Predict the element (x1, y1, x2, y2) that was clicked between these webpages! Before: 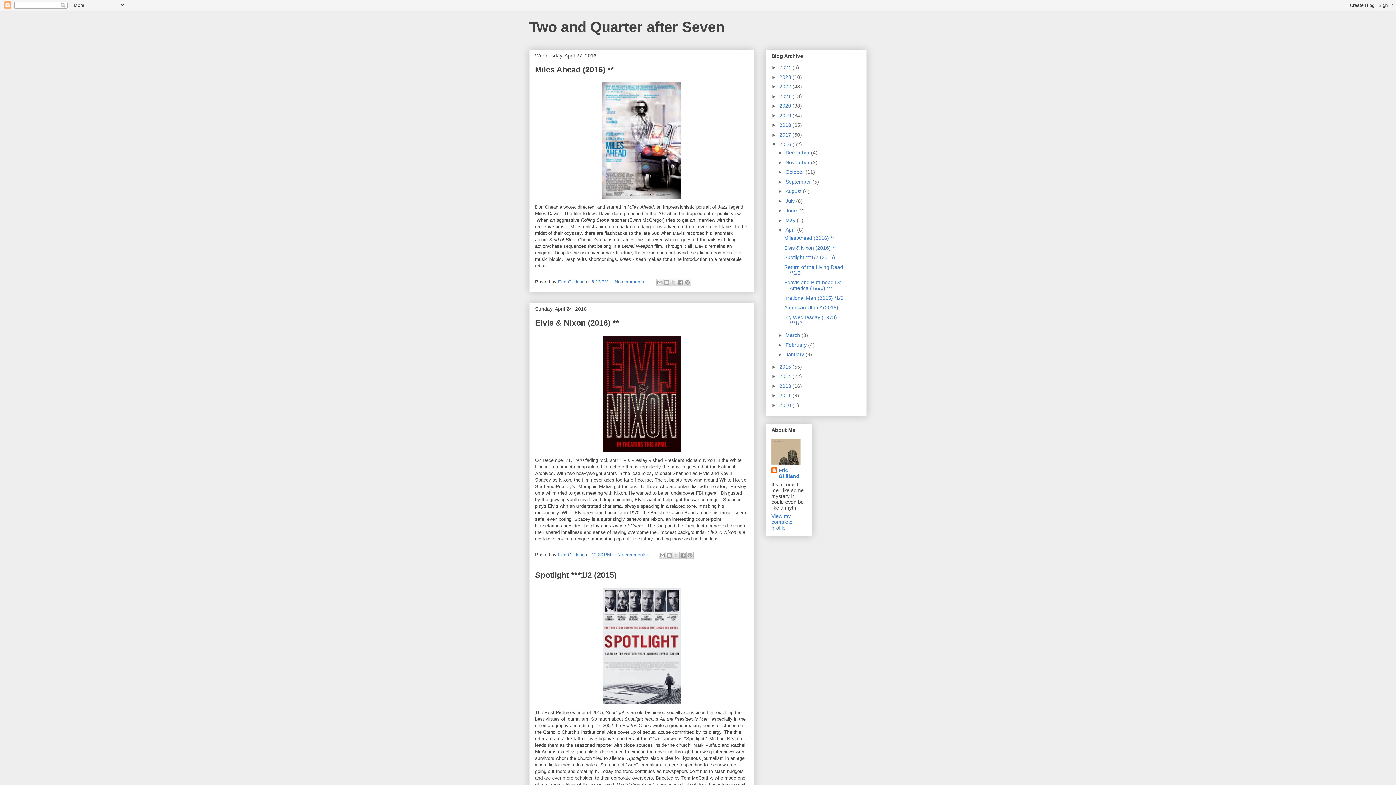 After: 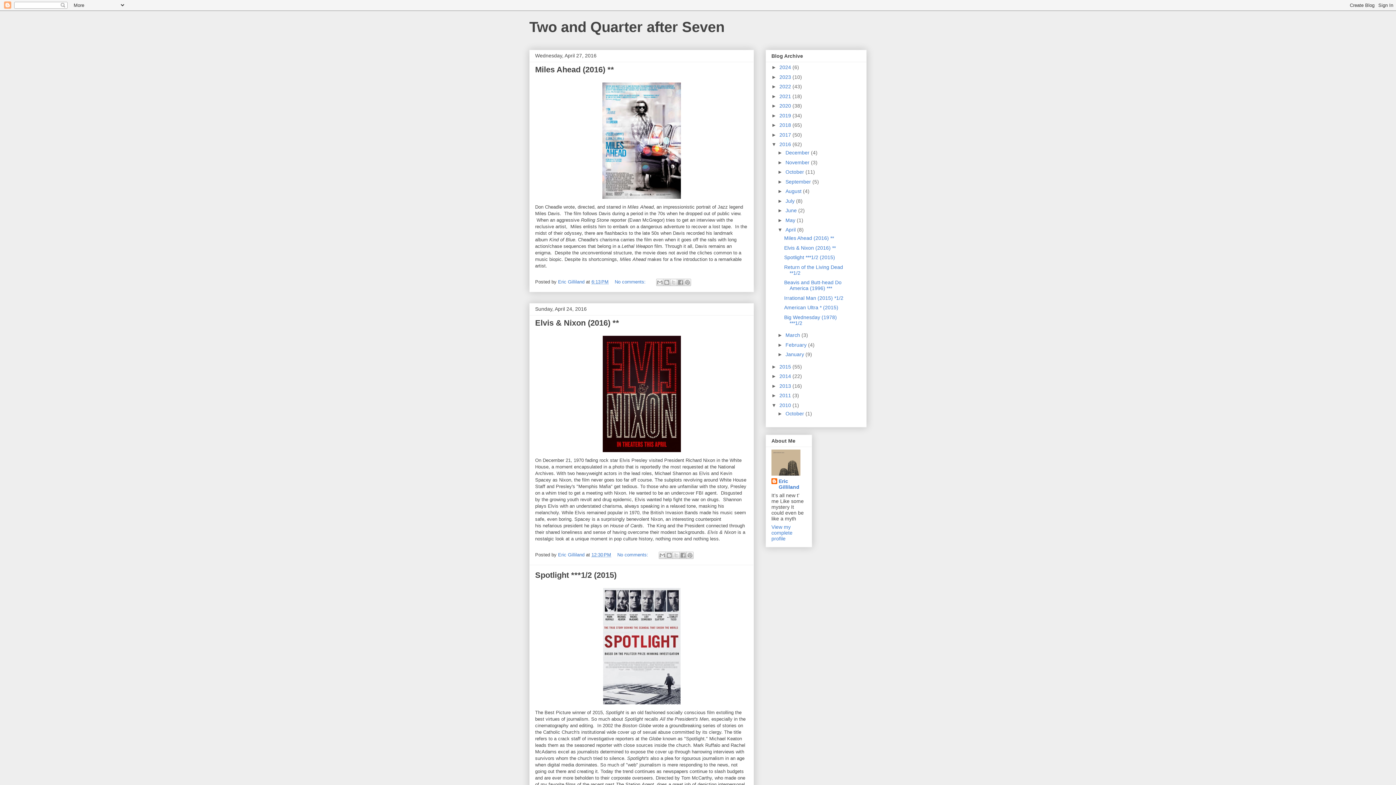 Action: bbox: (771, 402, 779, 408) label: ►  